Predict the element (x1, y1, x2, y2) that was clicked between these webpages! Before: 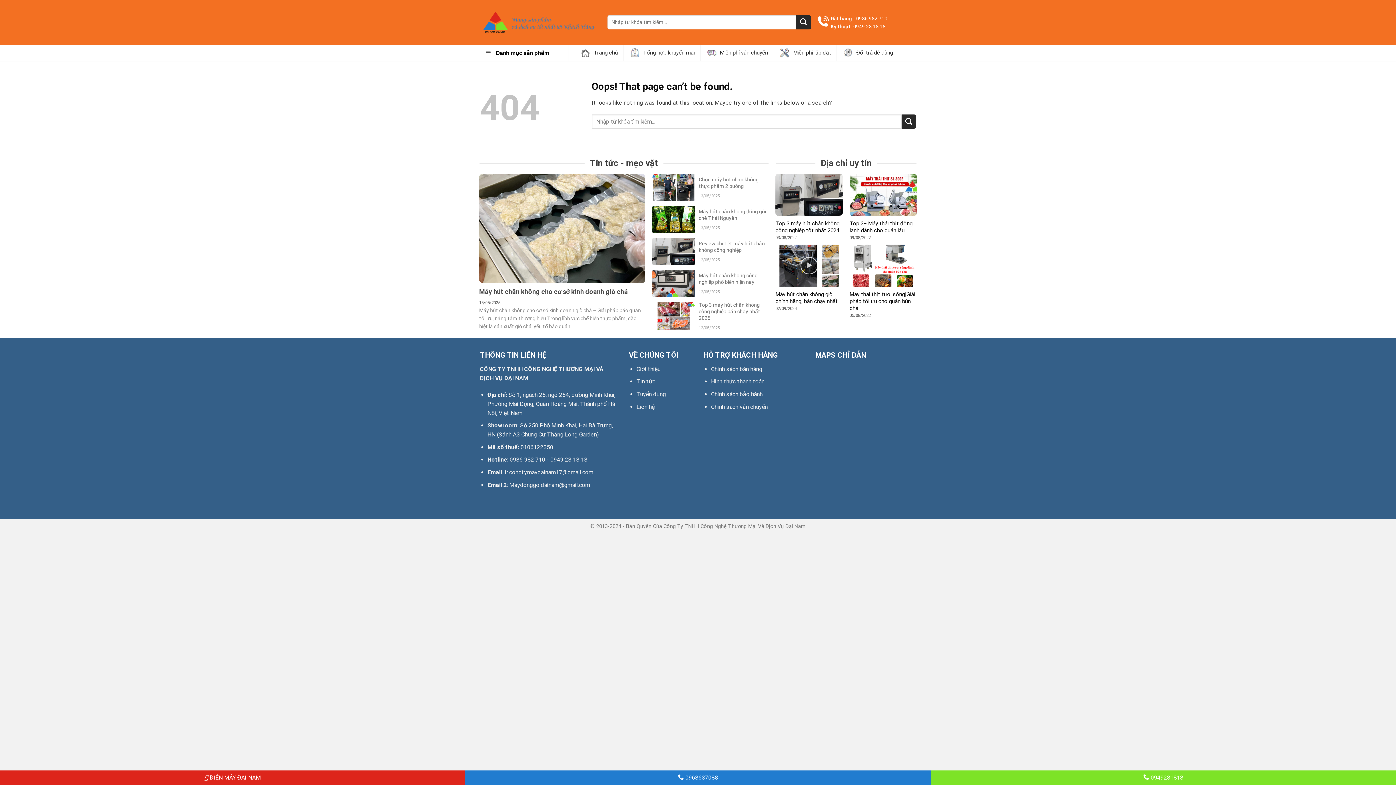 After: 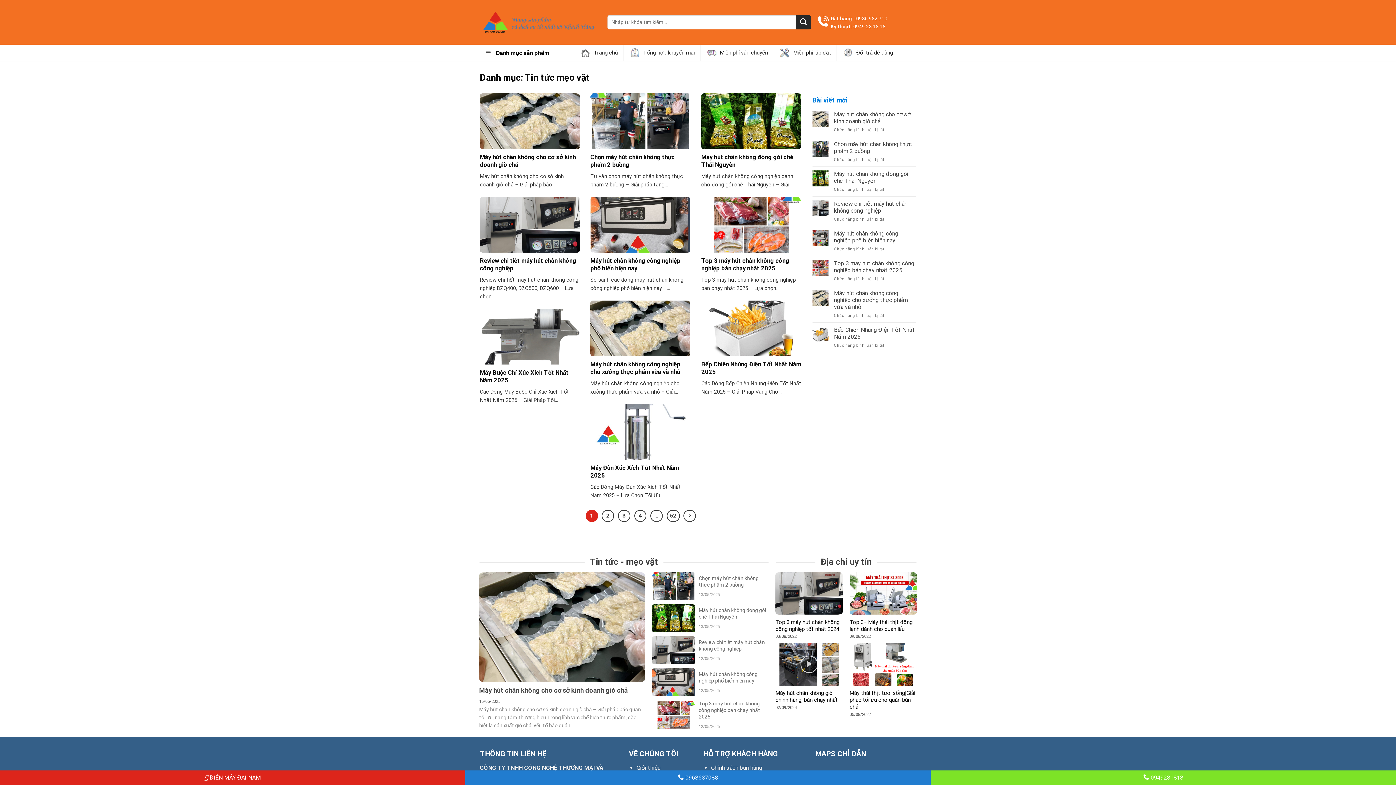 Action: bbox: (636, 378, 655, 385) label: Tin tức